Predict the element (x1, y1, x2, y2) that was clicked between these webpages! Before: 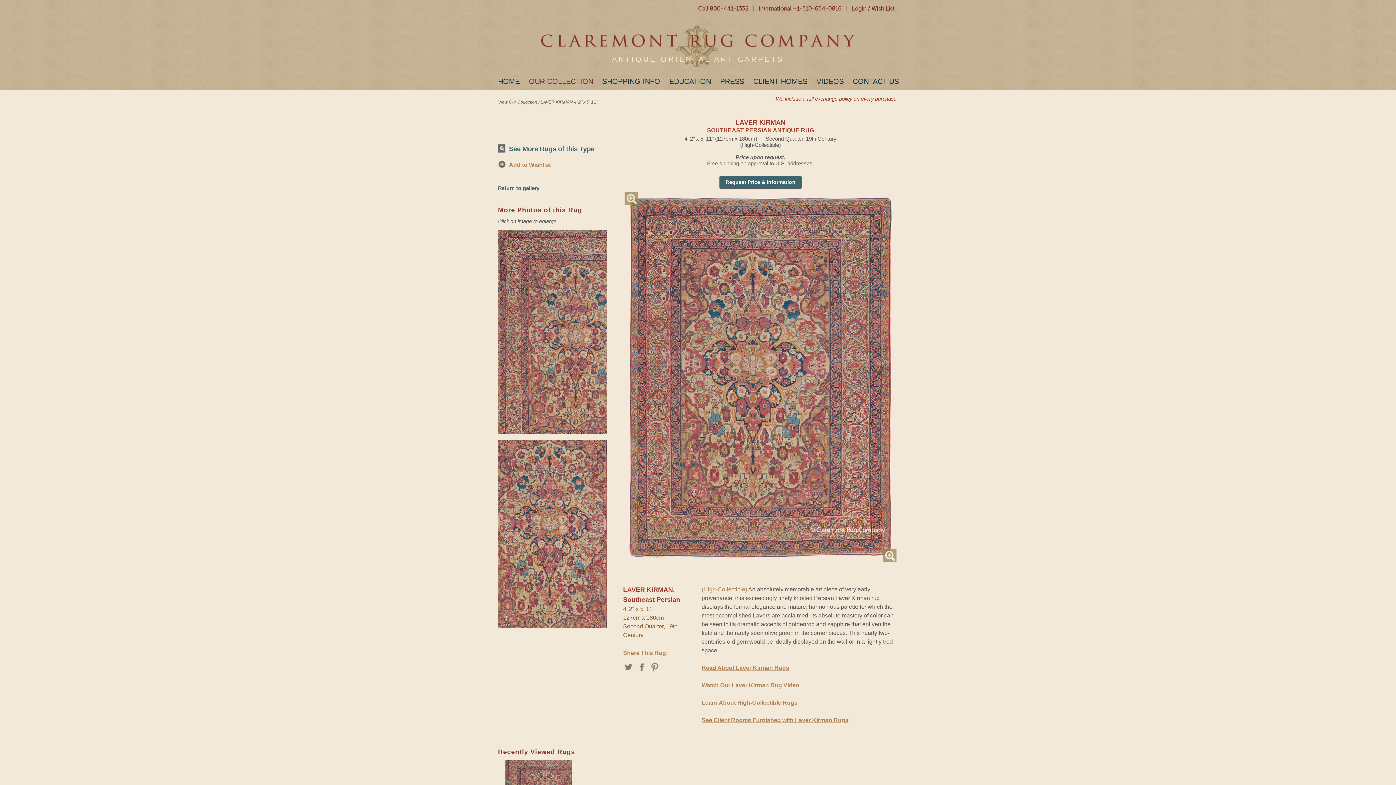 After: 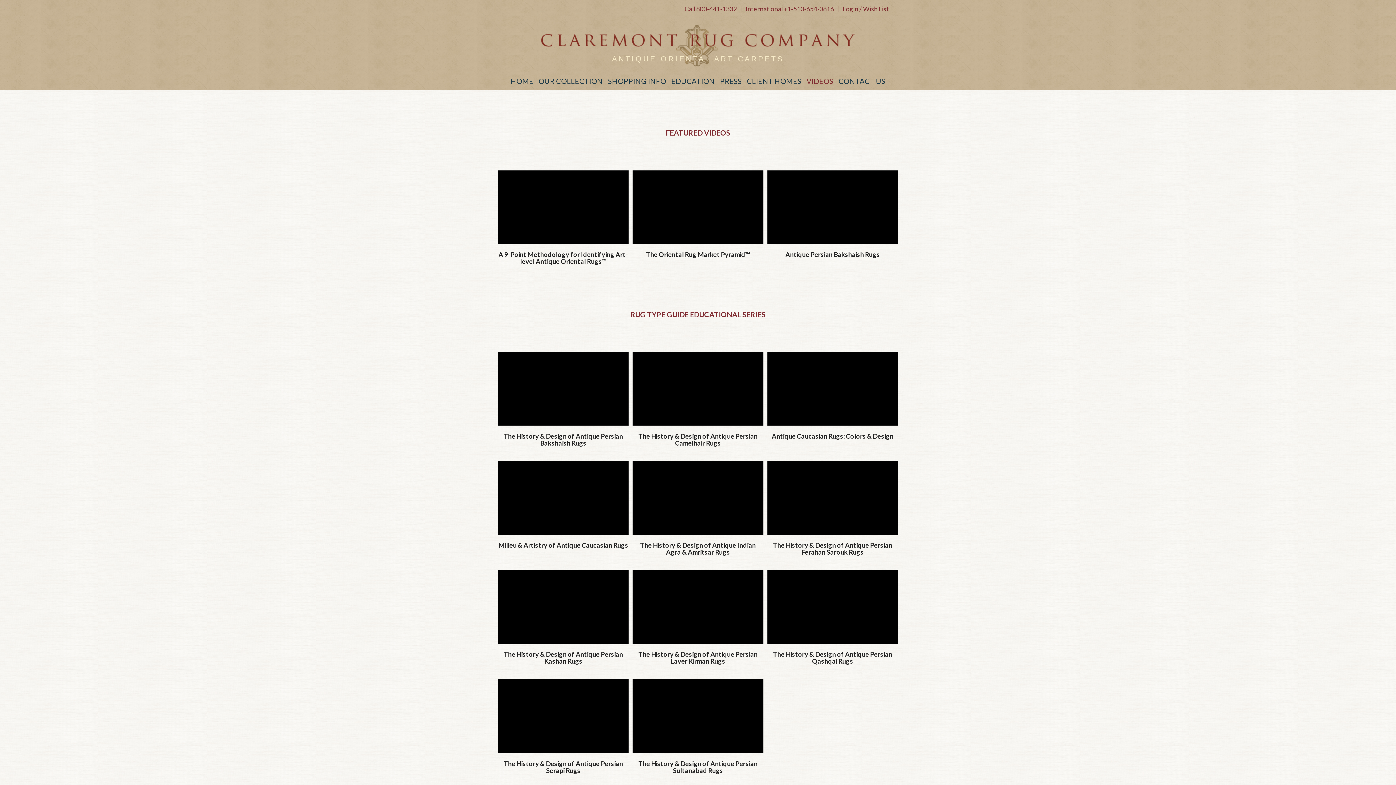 Action: label: VIDEOS bbox: (816, 73, 844, 89)